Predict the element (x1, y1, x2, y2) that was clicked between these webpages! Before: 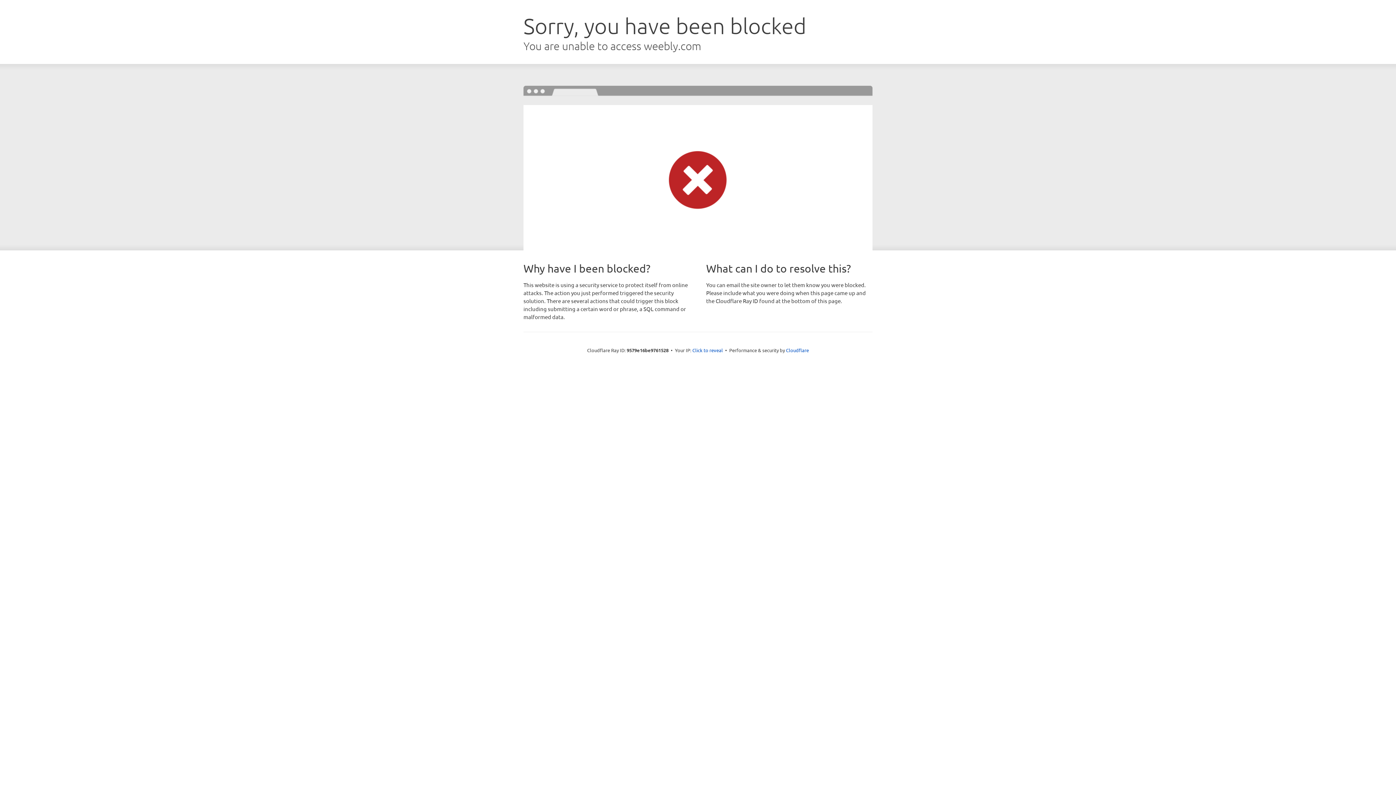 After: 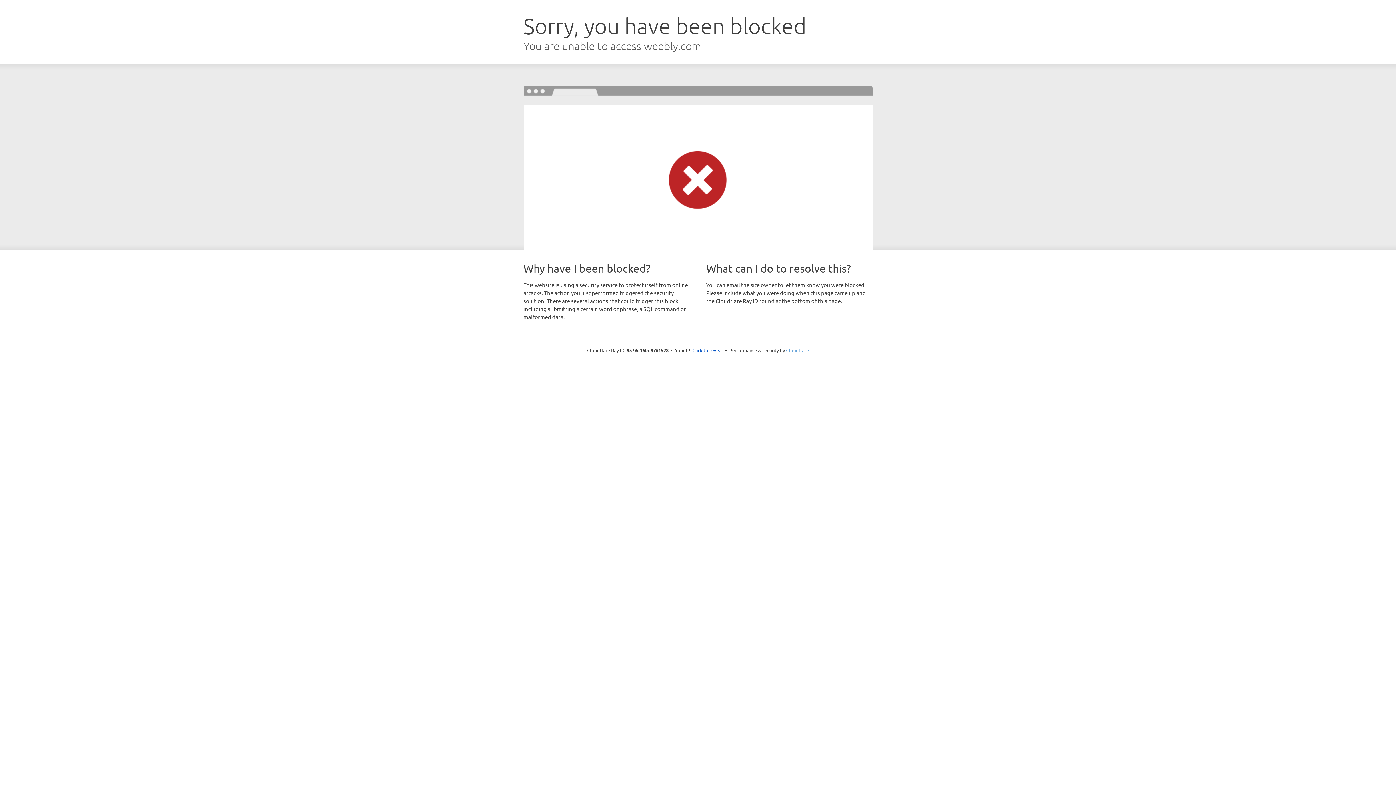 Action: label: Cloudflare bbox: (786, 347, 809, 353)